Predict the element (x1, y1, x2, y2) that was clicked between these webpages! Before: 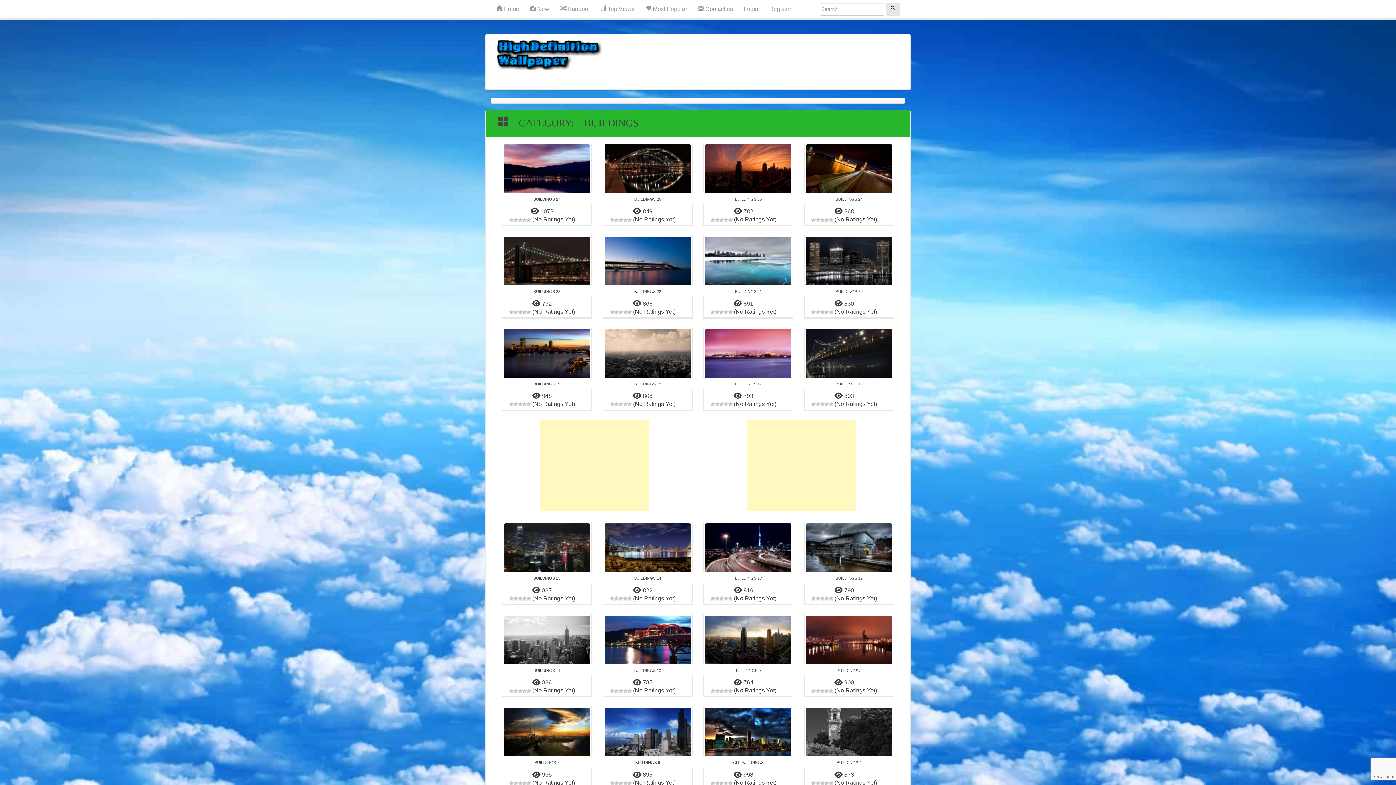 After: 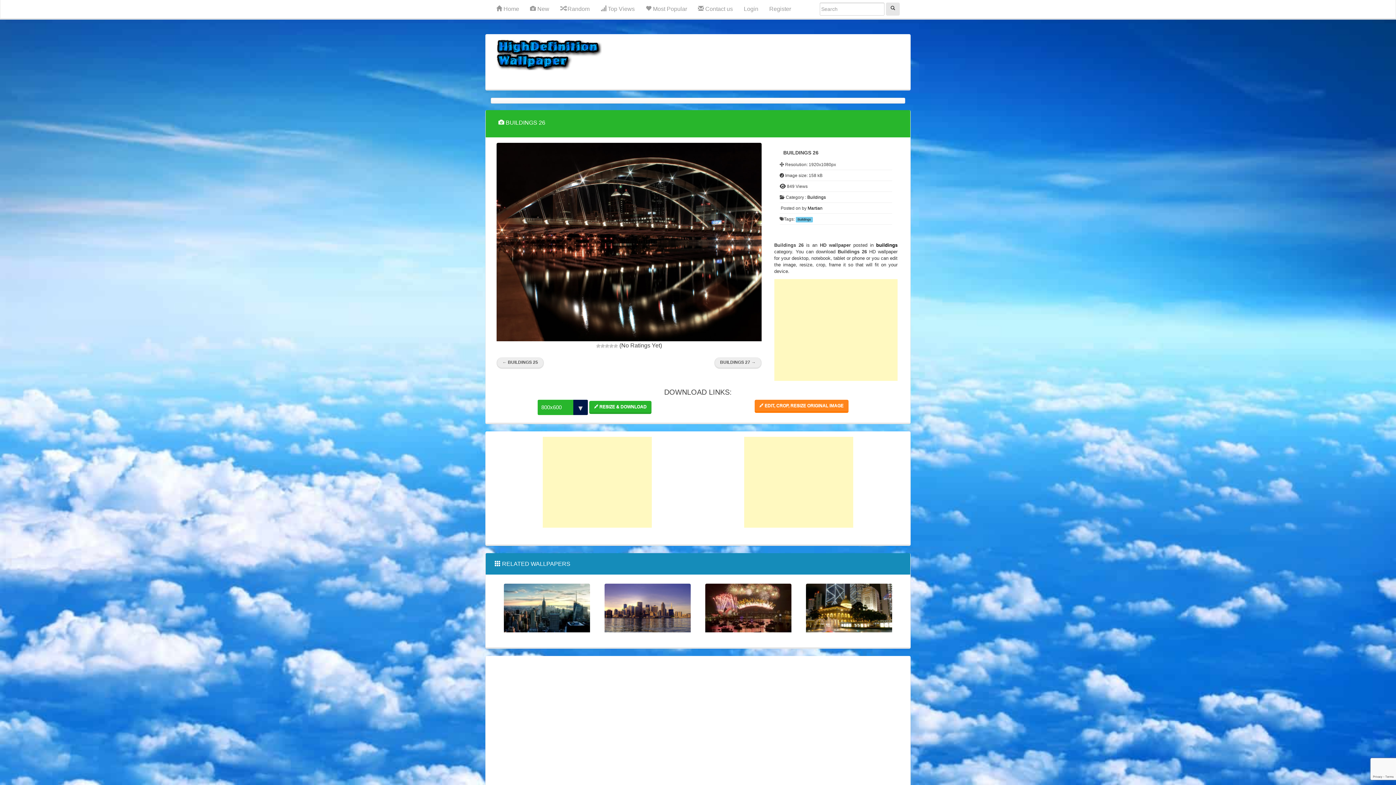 Action: bbox: (604, 144, 690, 193)